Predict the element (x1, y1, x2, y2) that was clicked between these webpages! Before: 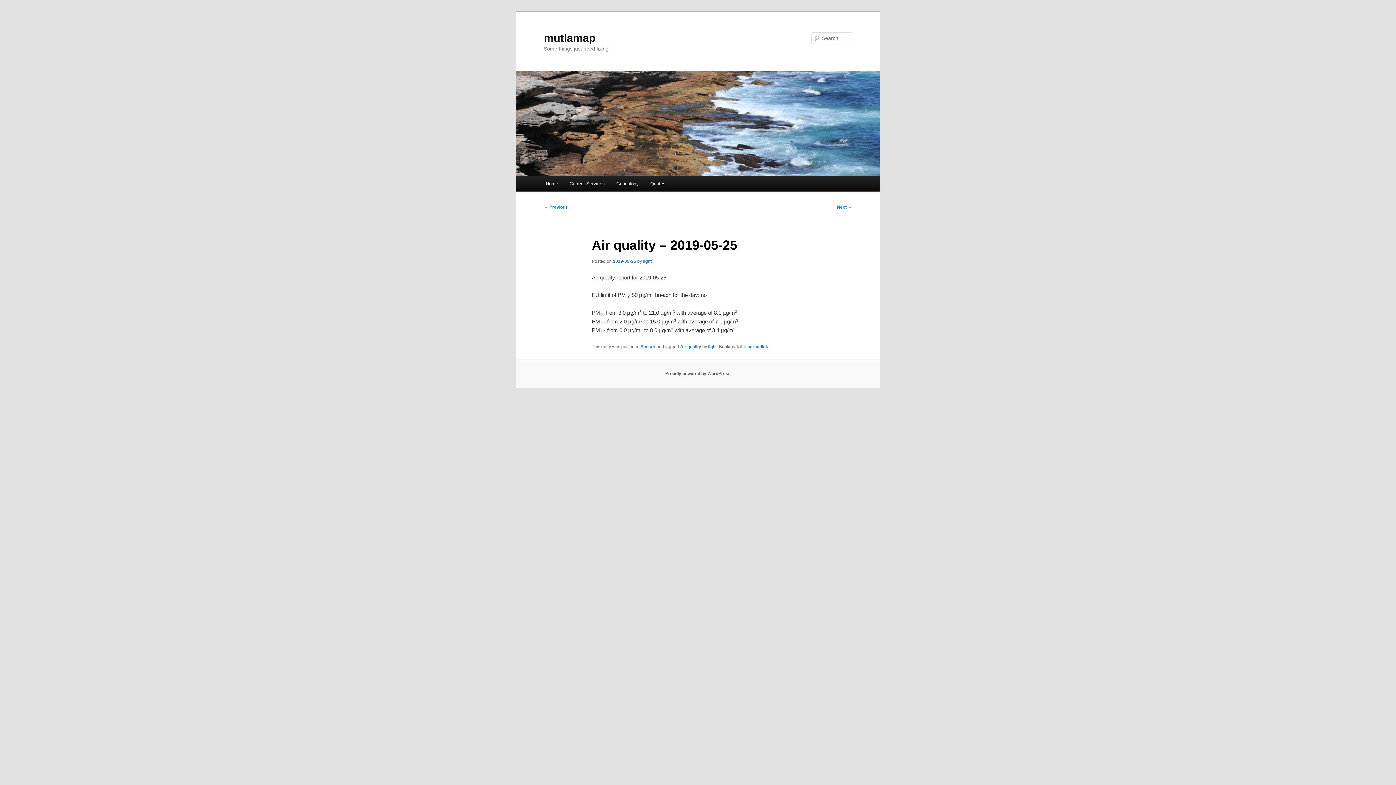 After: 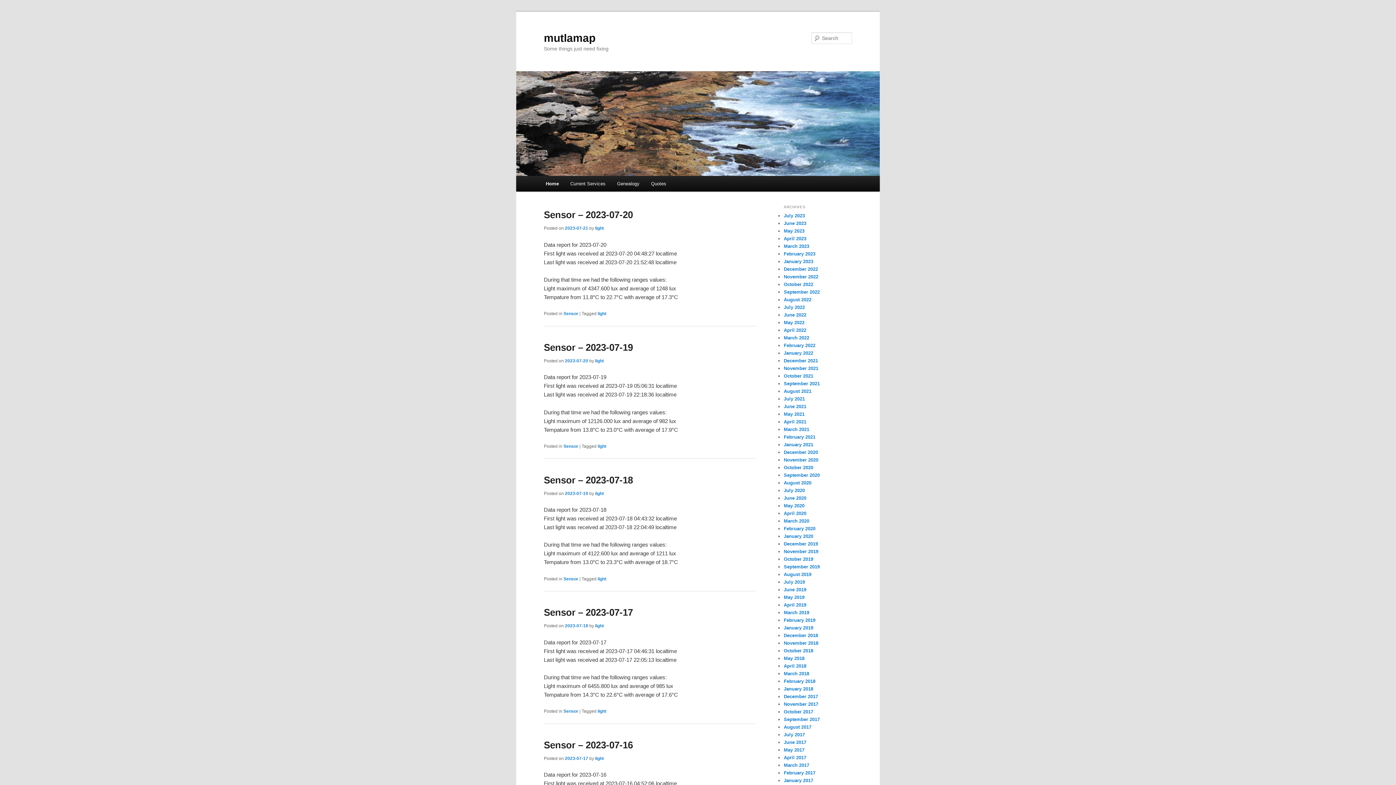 Action: bbox: (544, 31, 595, 43) label: mutlamap